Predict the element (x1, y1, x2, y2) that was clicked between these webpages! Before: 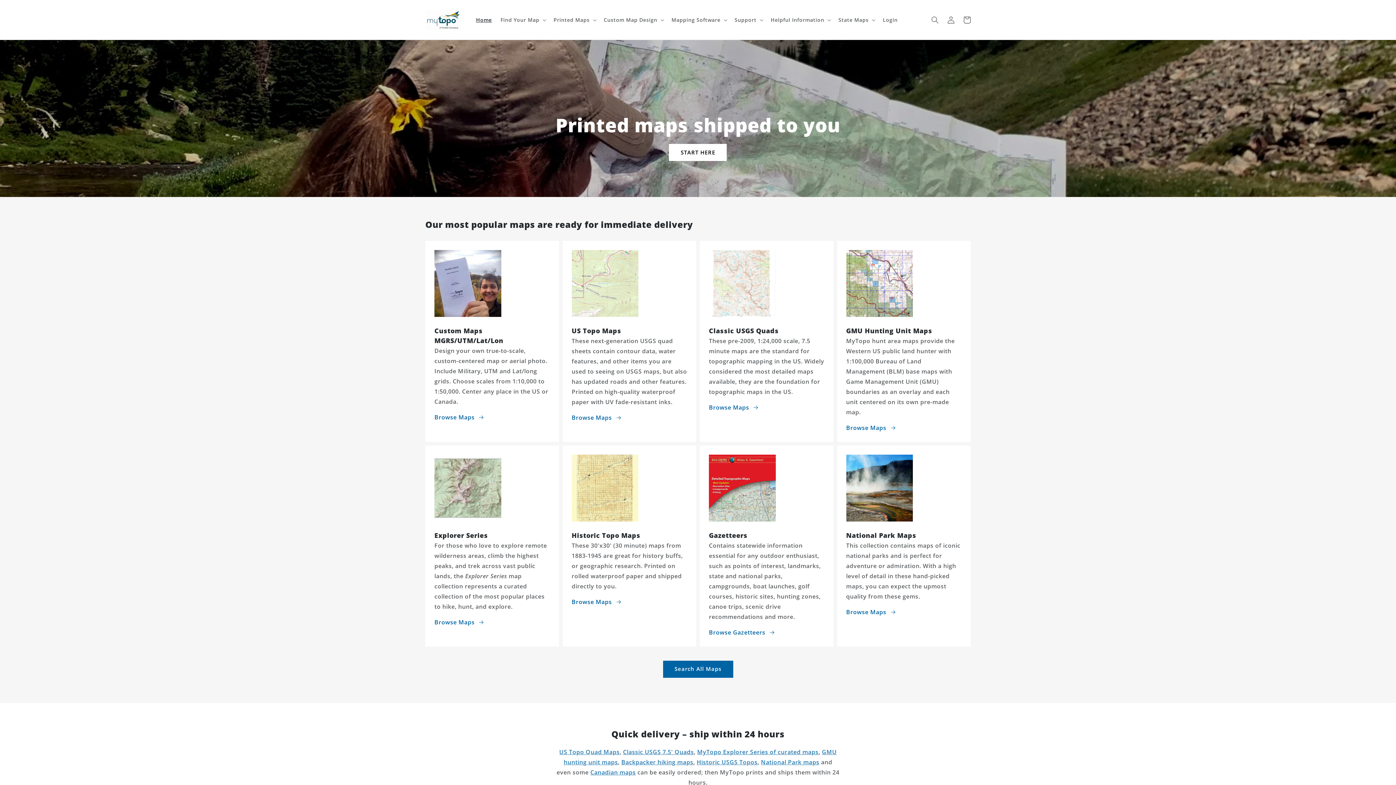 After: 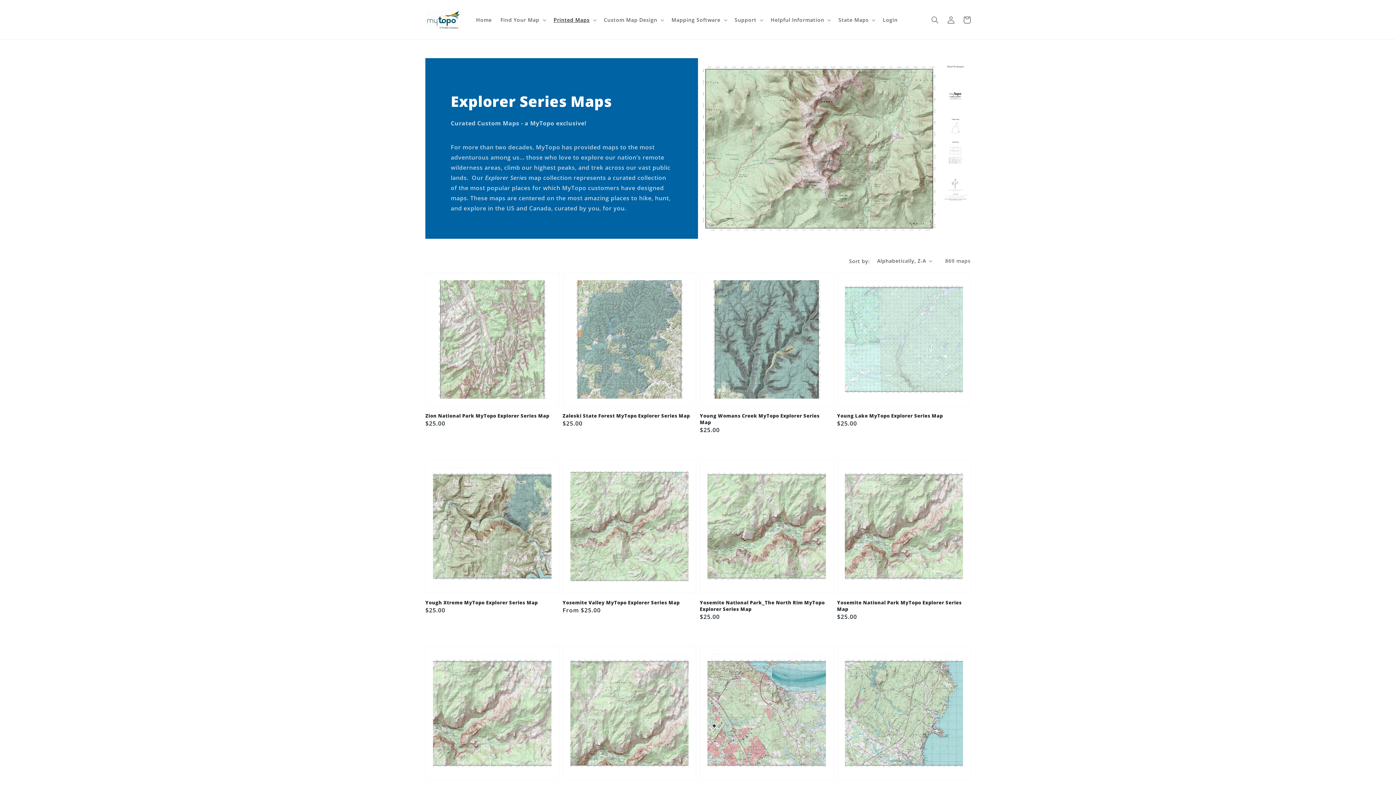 Action: label: Explorer Series

For those who love to explore remote wilderness areas, climb the highest peaks, and trek across vast public lands, the Explorer Series map collection represents a curated collection of the most popular places to hike, hunt, and explore. bbox: (434, 530, 550, 611)